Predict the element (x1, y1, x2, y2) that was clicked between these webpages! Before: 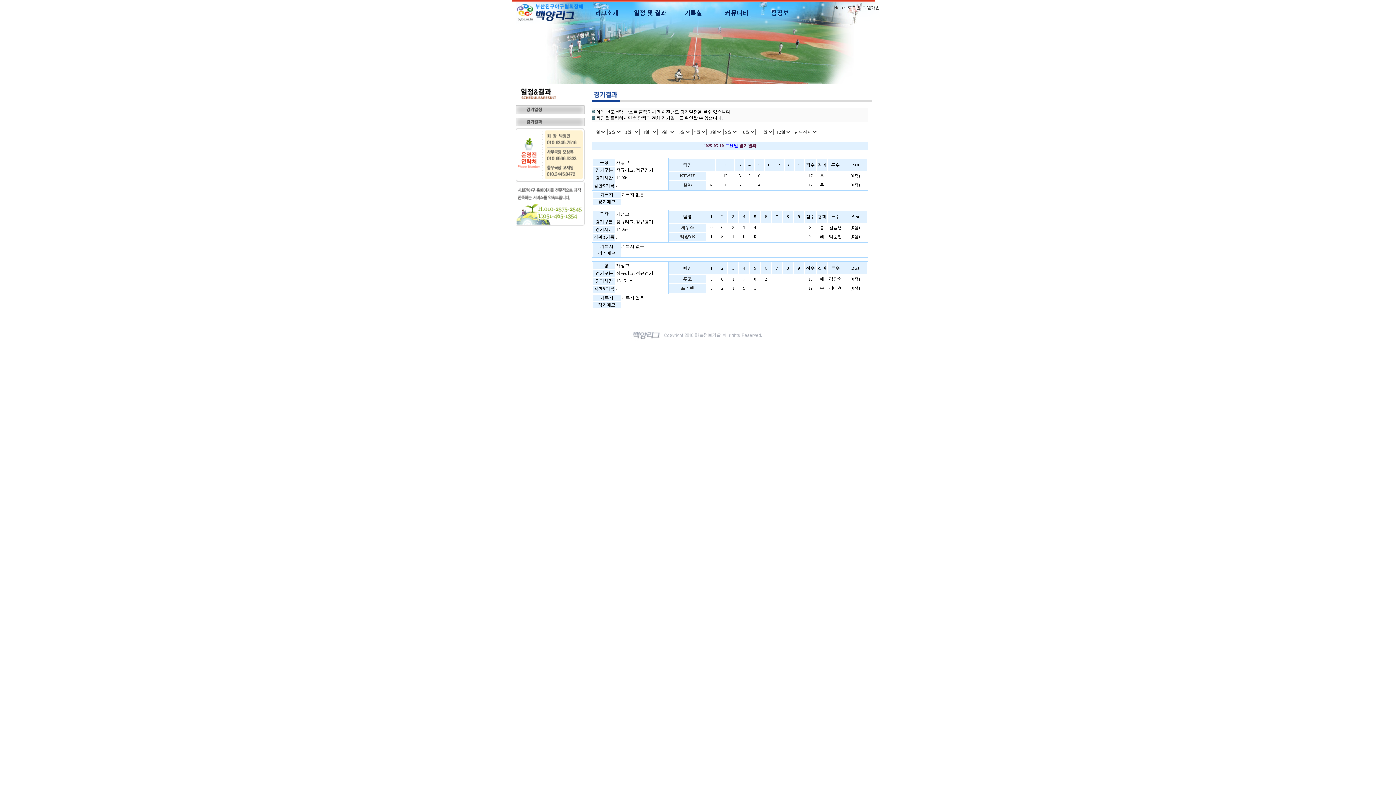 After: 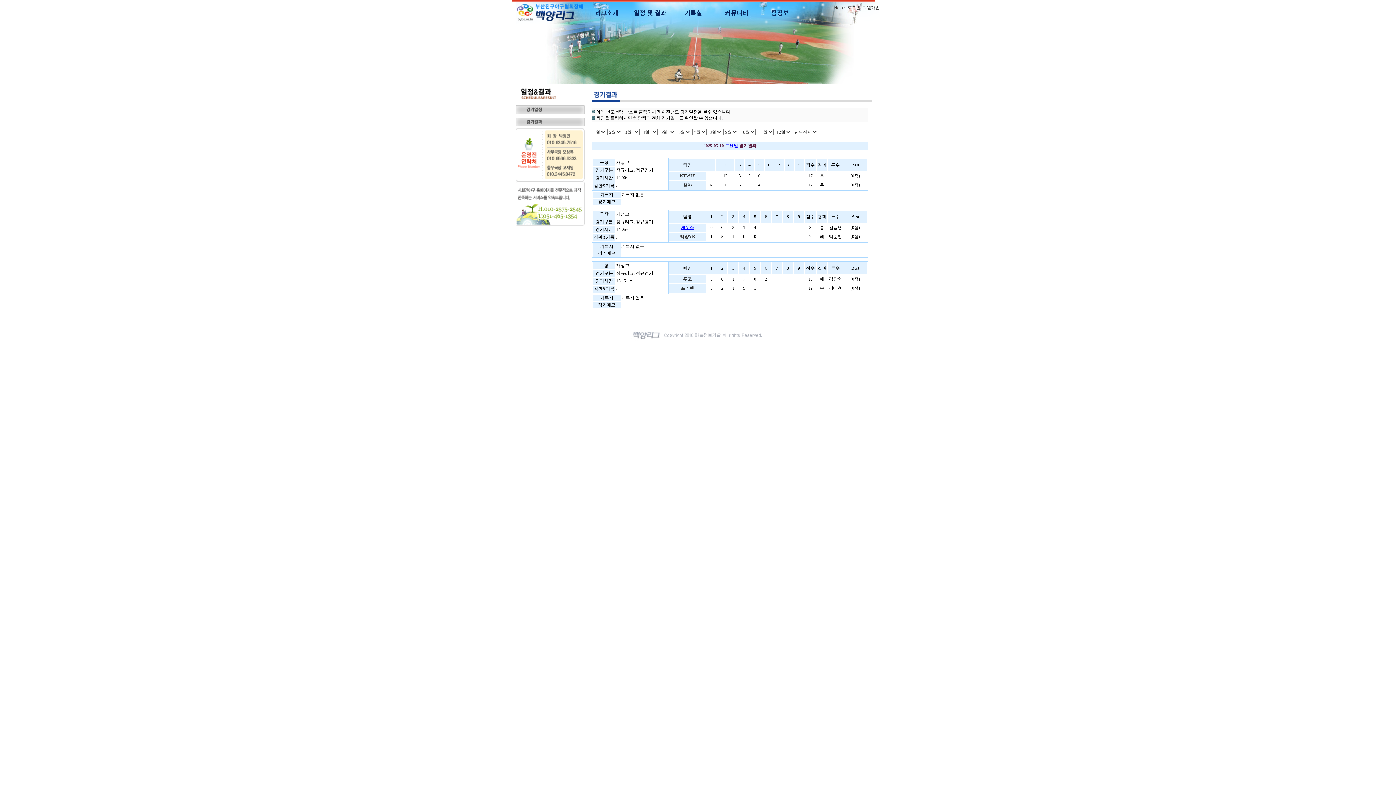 Action: bbox: (681, 225, 694, 230) label: 제우스